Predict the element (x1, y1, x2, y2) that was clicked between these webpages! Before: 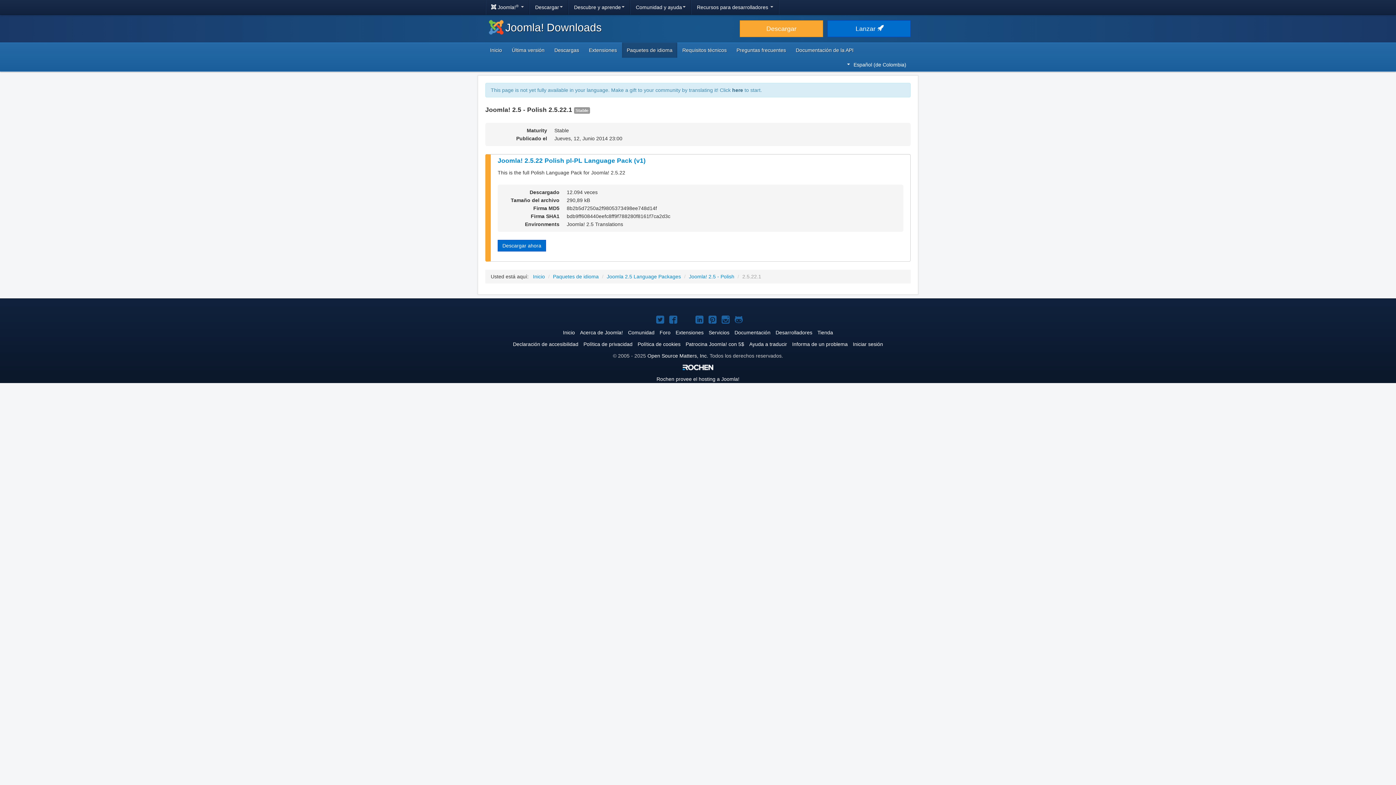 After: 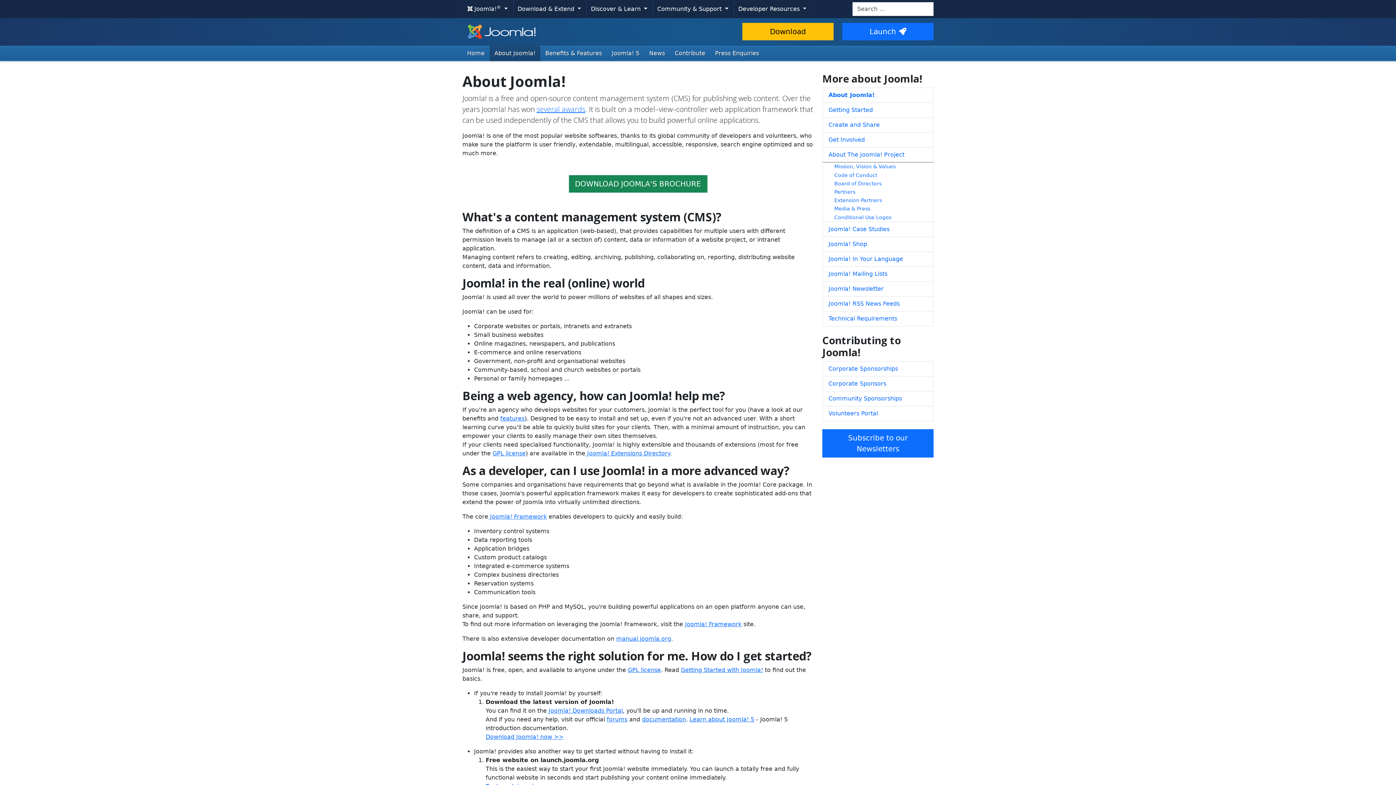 Action: bbox: (580, 329, 623, 335) label: Acerca de Joomla!